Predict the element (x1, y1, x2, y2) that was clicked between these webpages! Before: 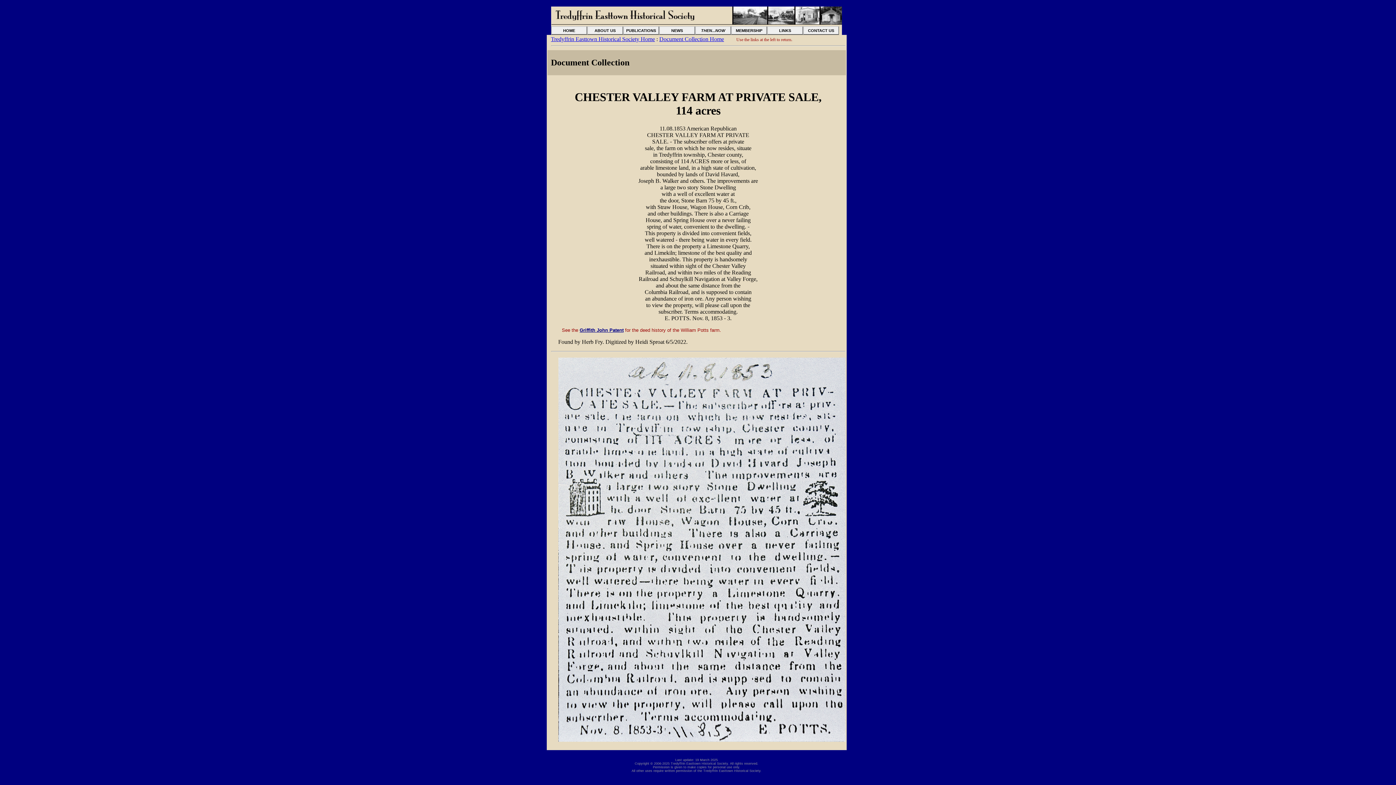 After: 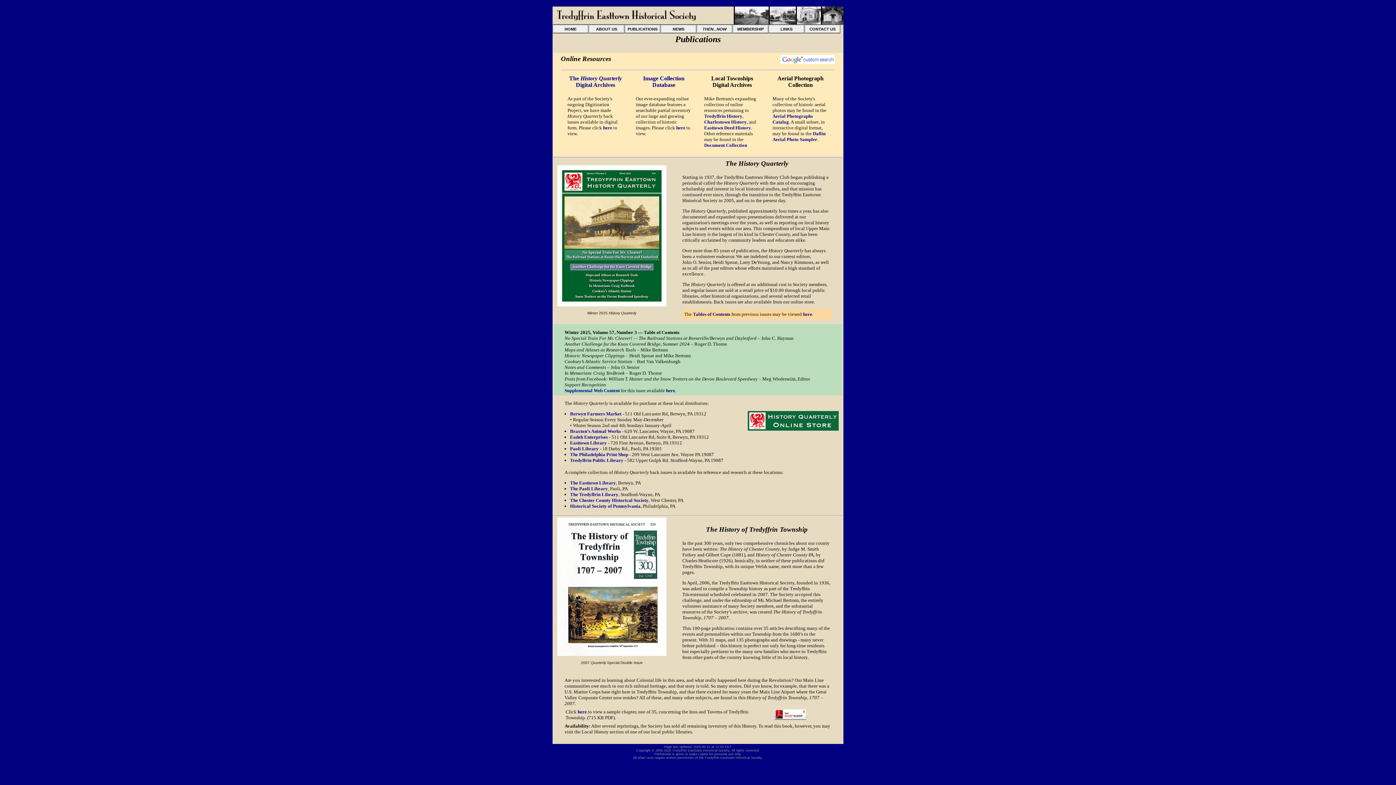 Action: label: PUBLICATIONS bbox: (623, 26, 659, 34)